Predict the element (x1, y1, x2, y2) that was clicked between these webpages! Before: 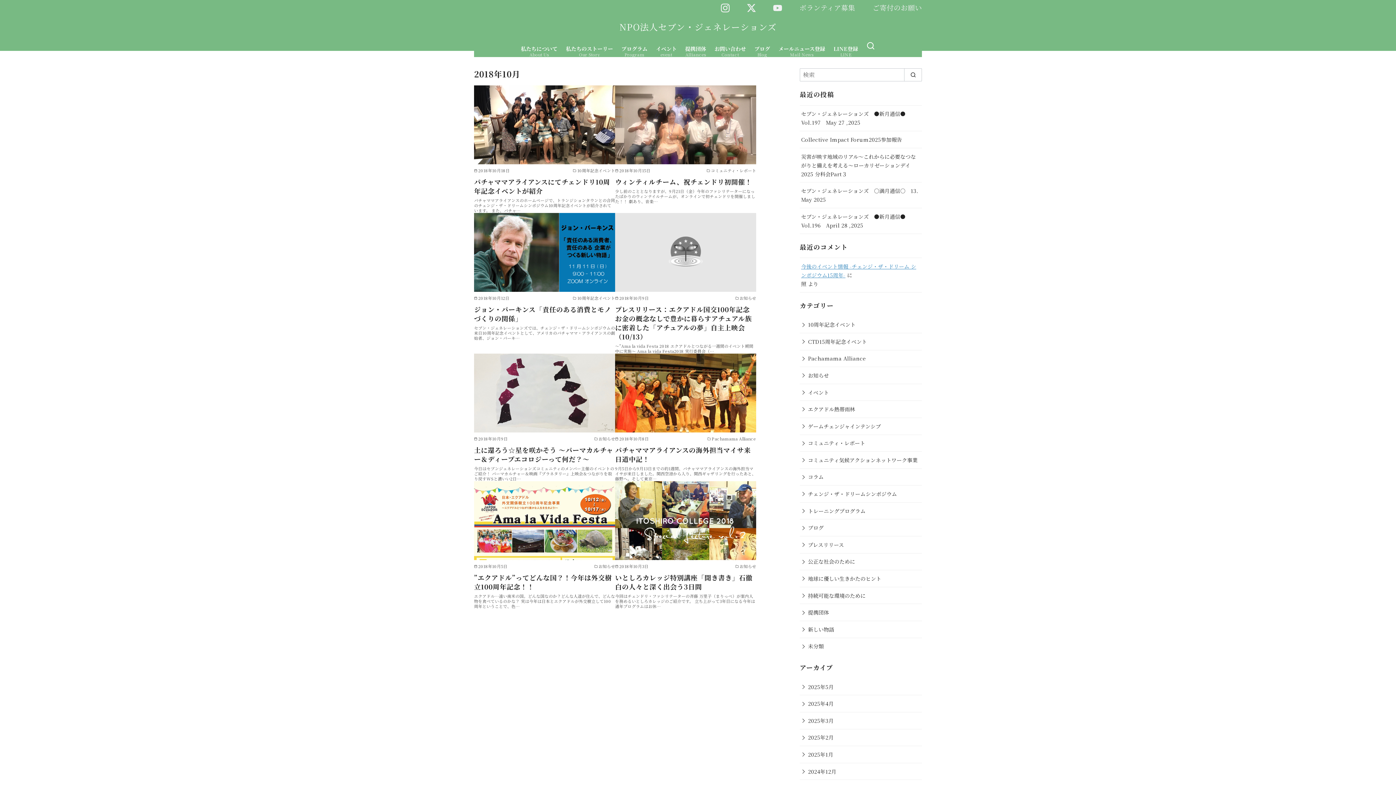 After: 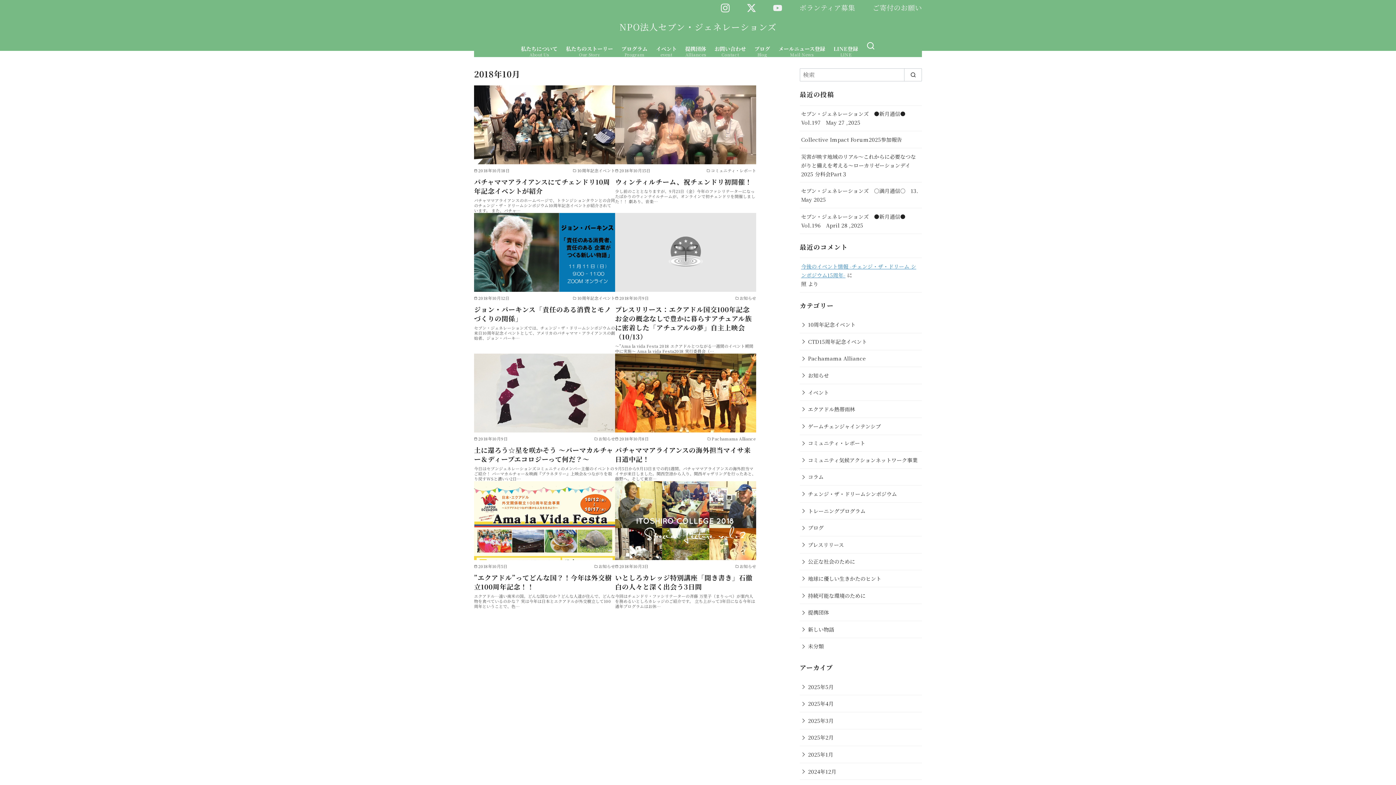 Action: bbox: (833, 35, 858, 67) label: LINE登録
LINE